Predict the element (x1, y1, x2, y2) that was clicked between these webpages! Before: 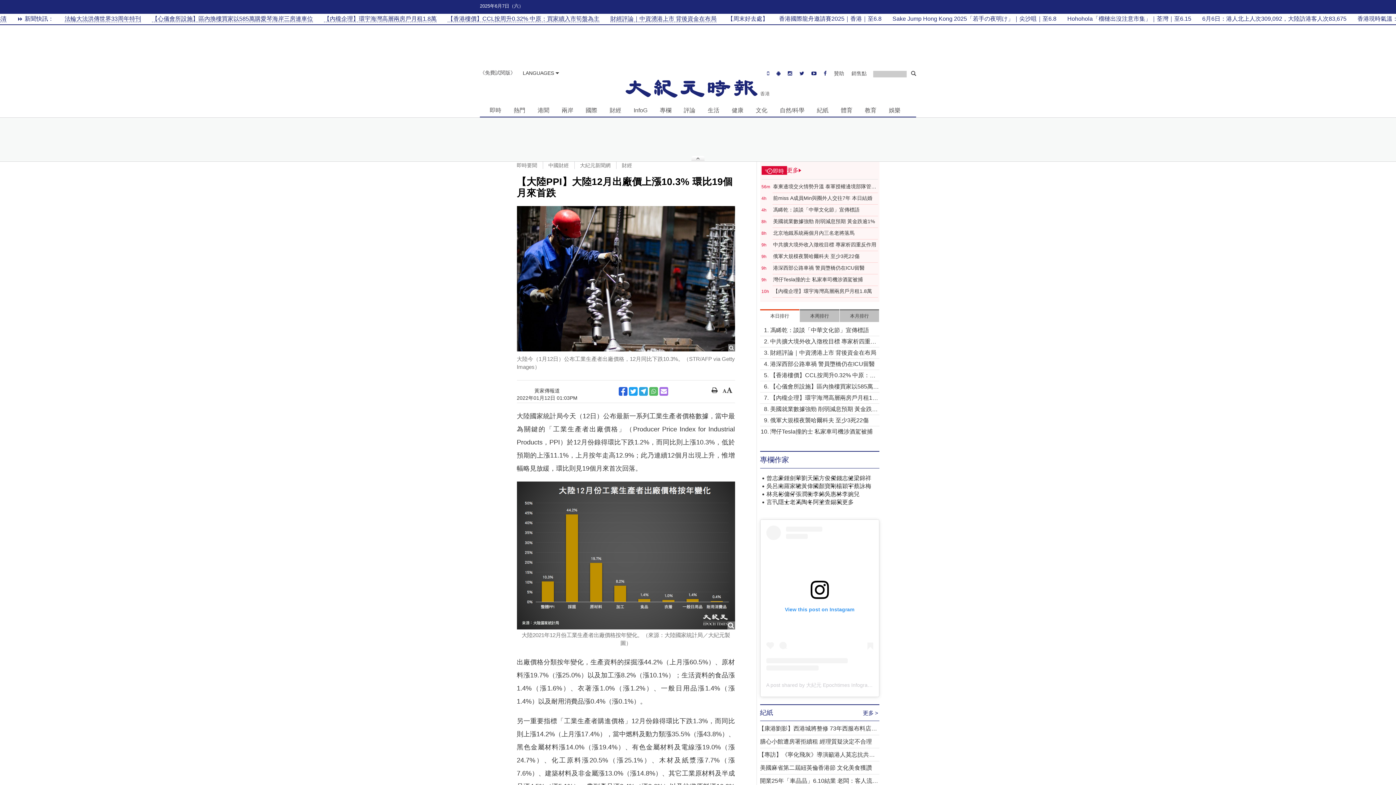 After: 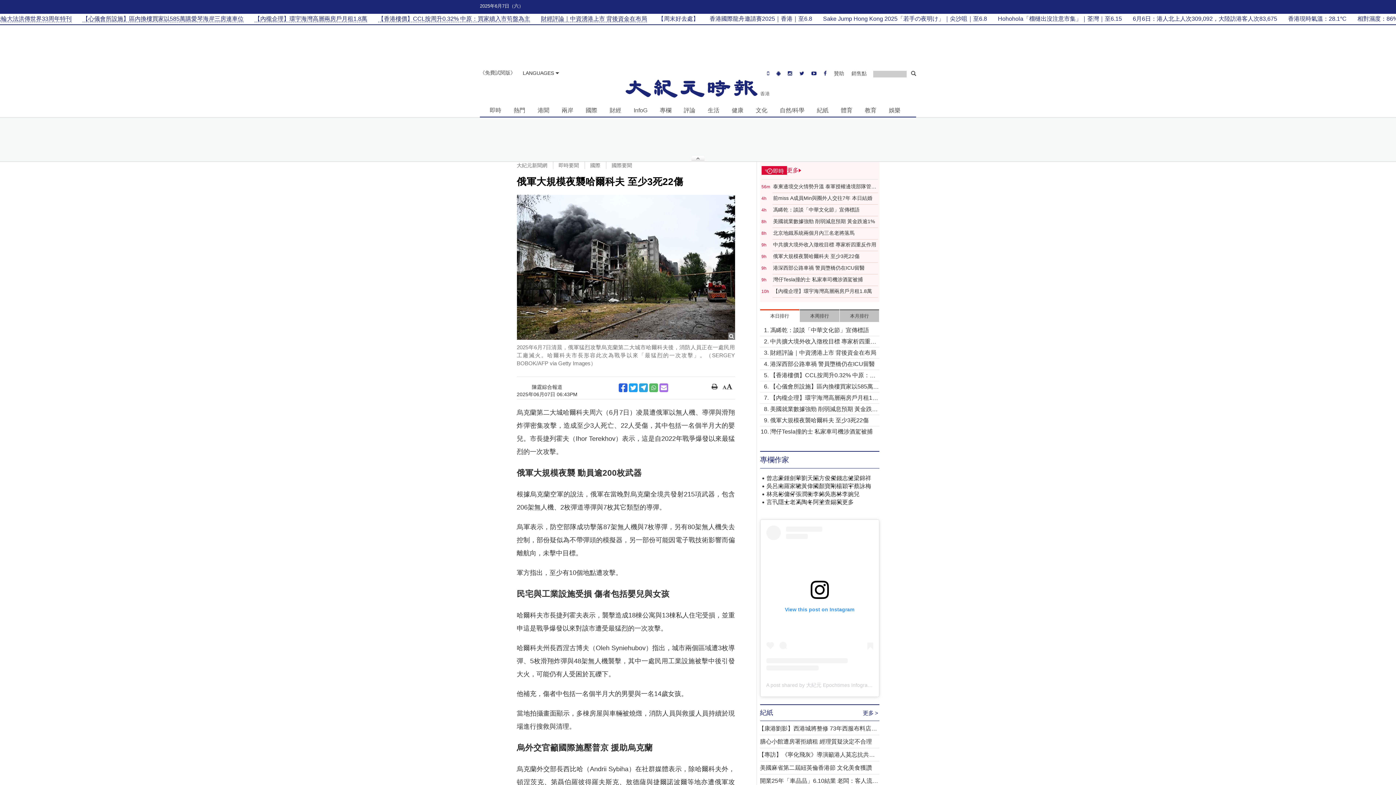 Action: label: 俄軍大規模夜襲哈爾科夫 至少3死22傷 bbox: (770, 416, 879, 424)